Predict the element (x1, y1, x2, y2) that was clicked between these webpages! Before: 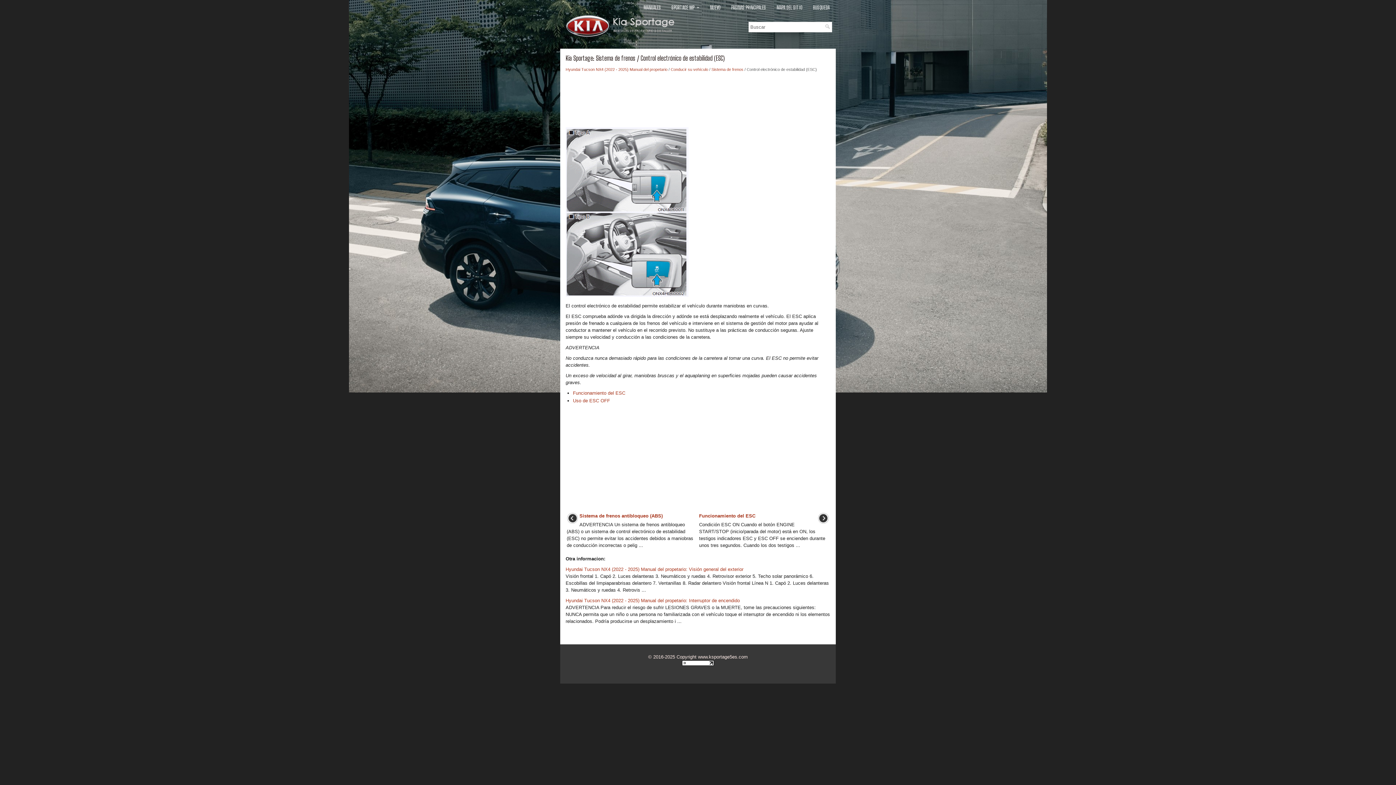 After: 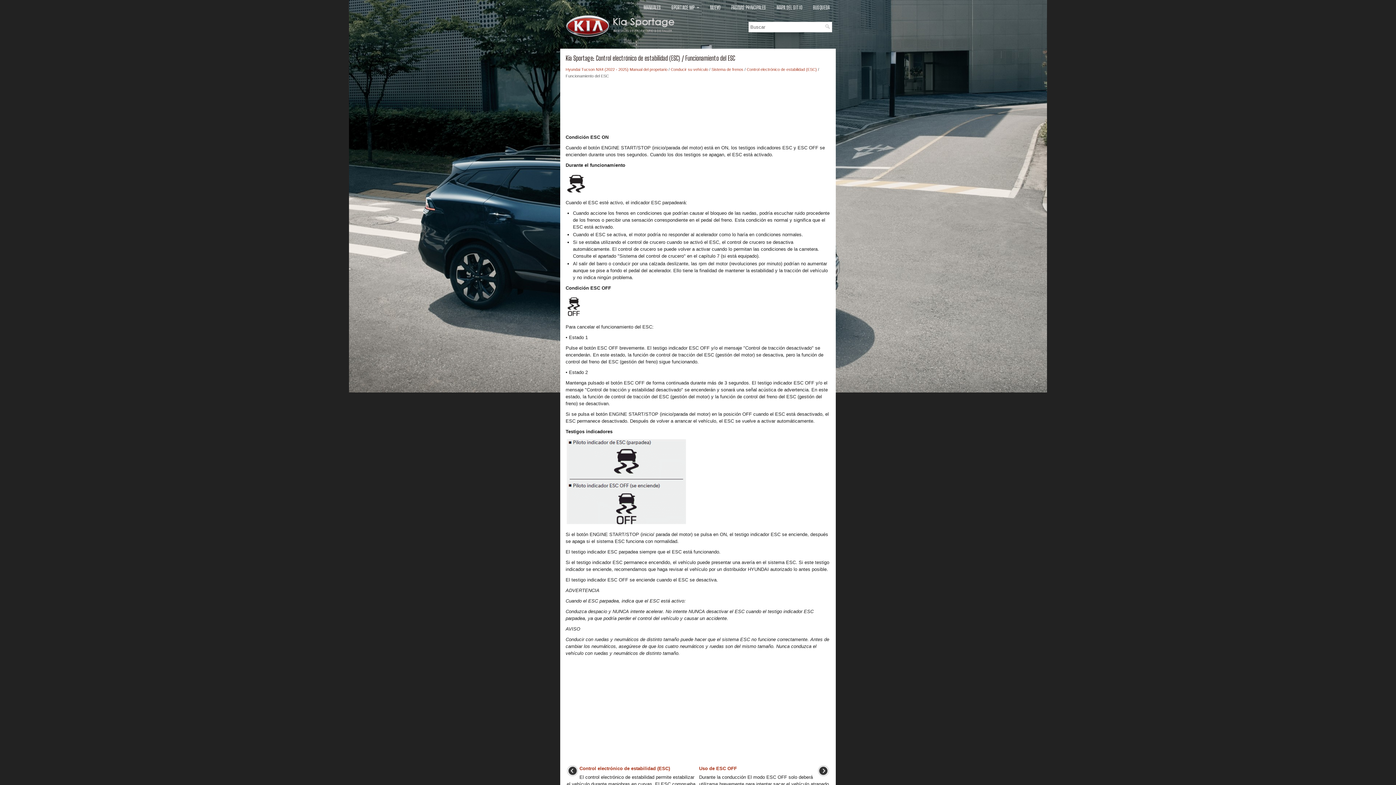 Action: bbox: (573, 390, 625, 396) label: Funcionamiento del ESC